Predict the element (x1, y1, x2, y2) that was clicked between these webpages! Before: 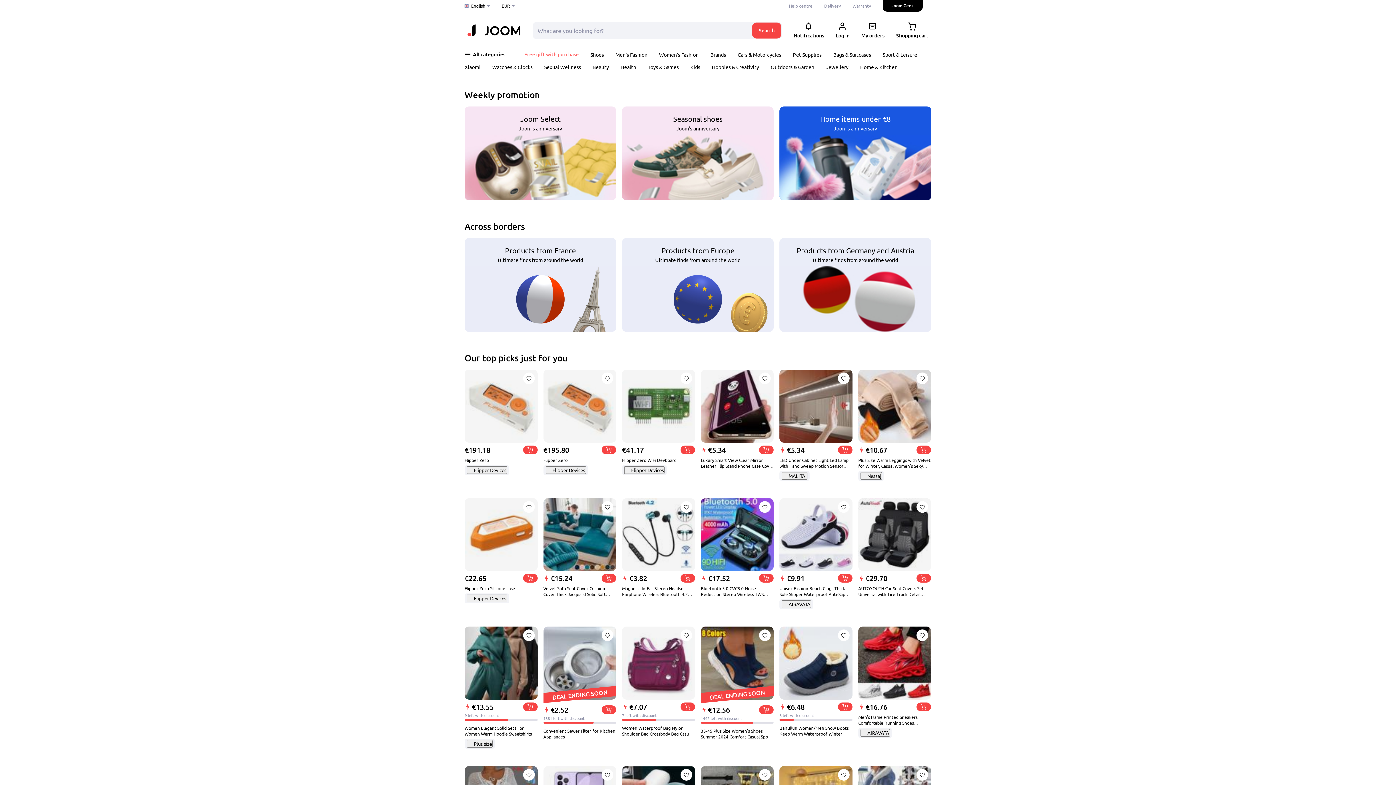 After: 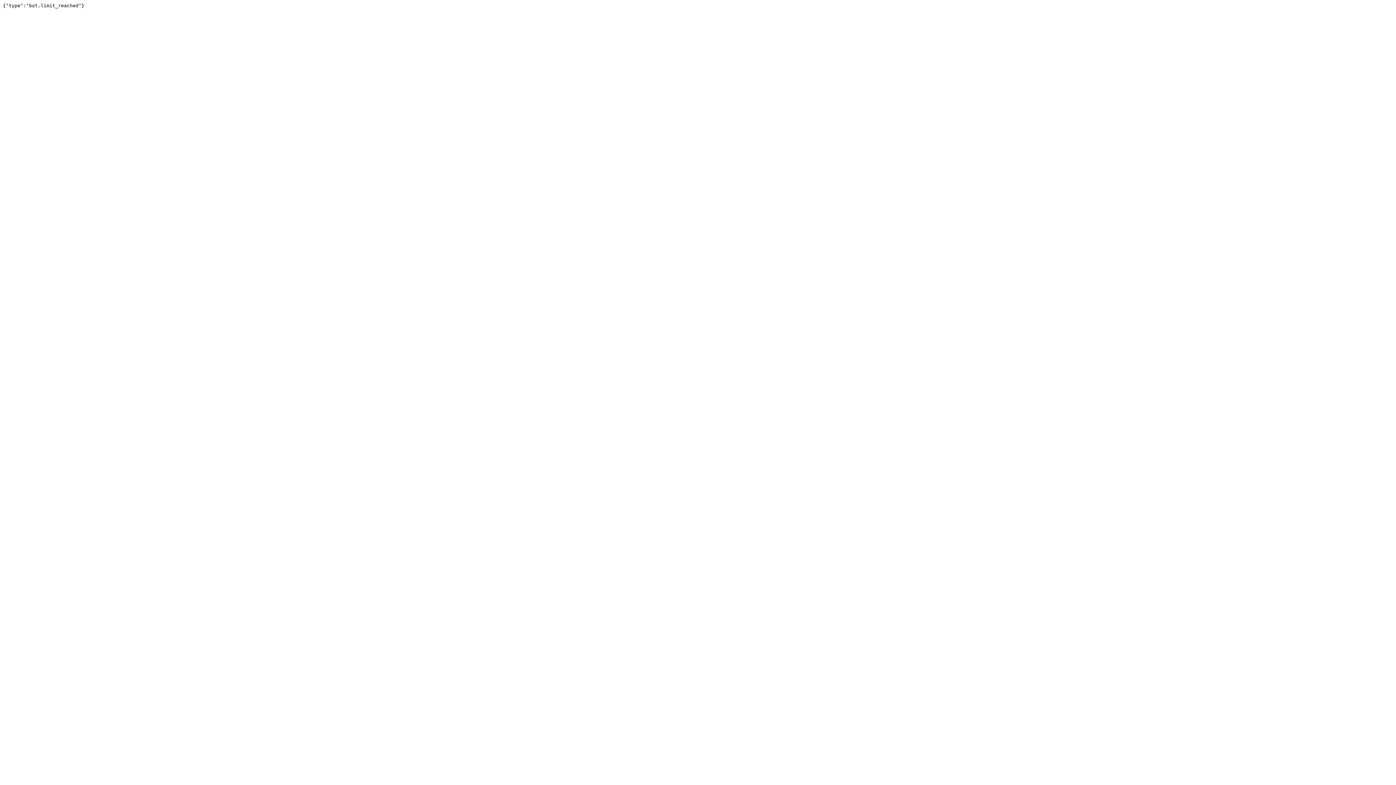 Action: bbox: (601, 769, 613, 780)